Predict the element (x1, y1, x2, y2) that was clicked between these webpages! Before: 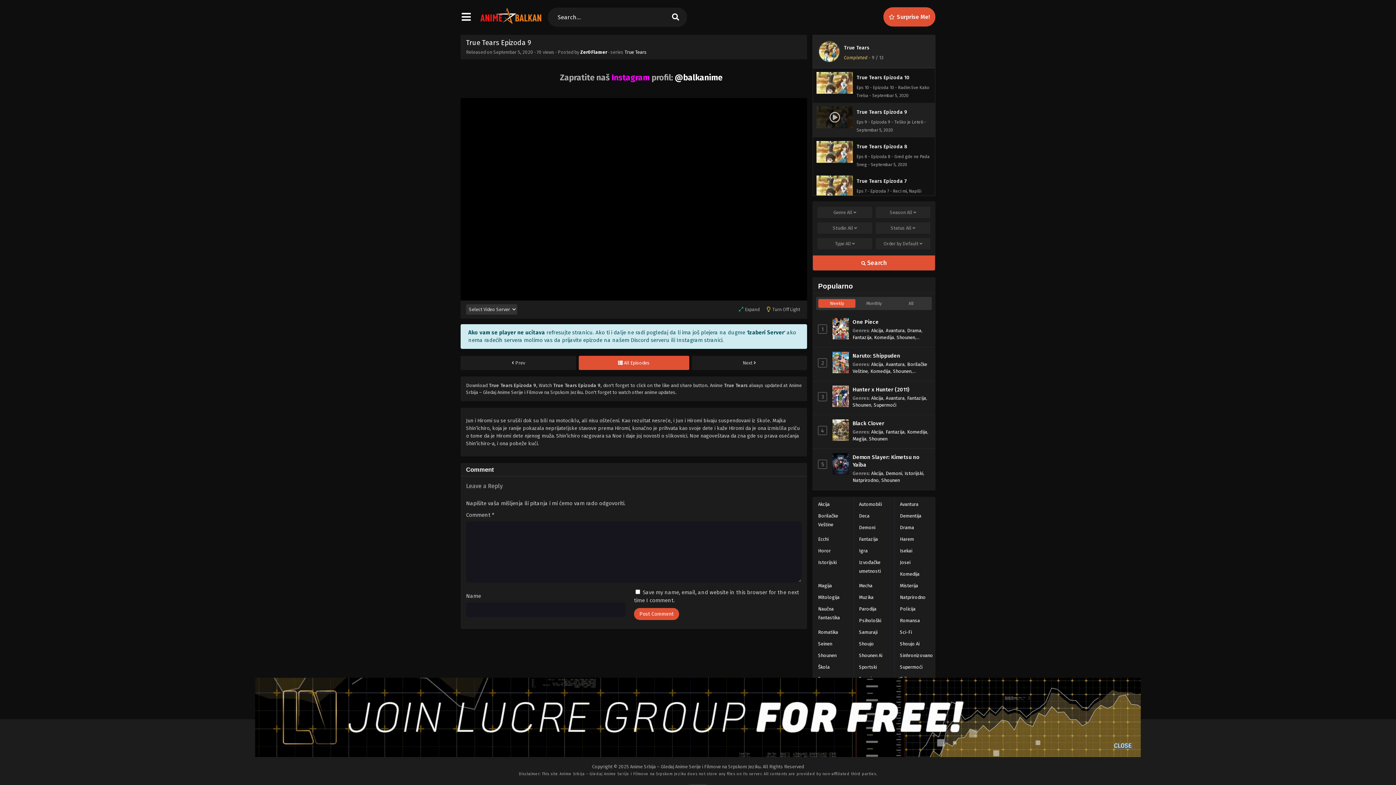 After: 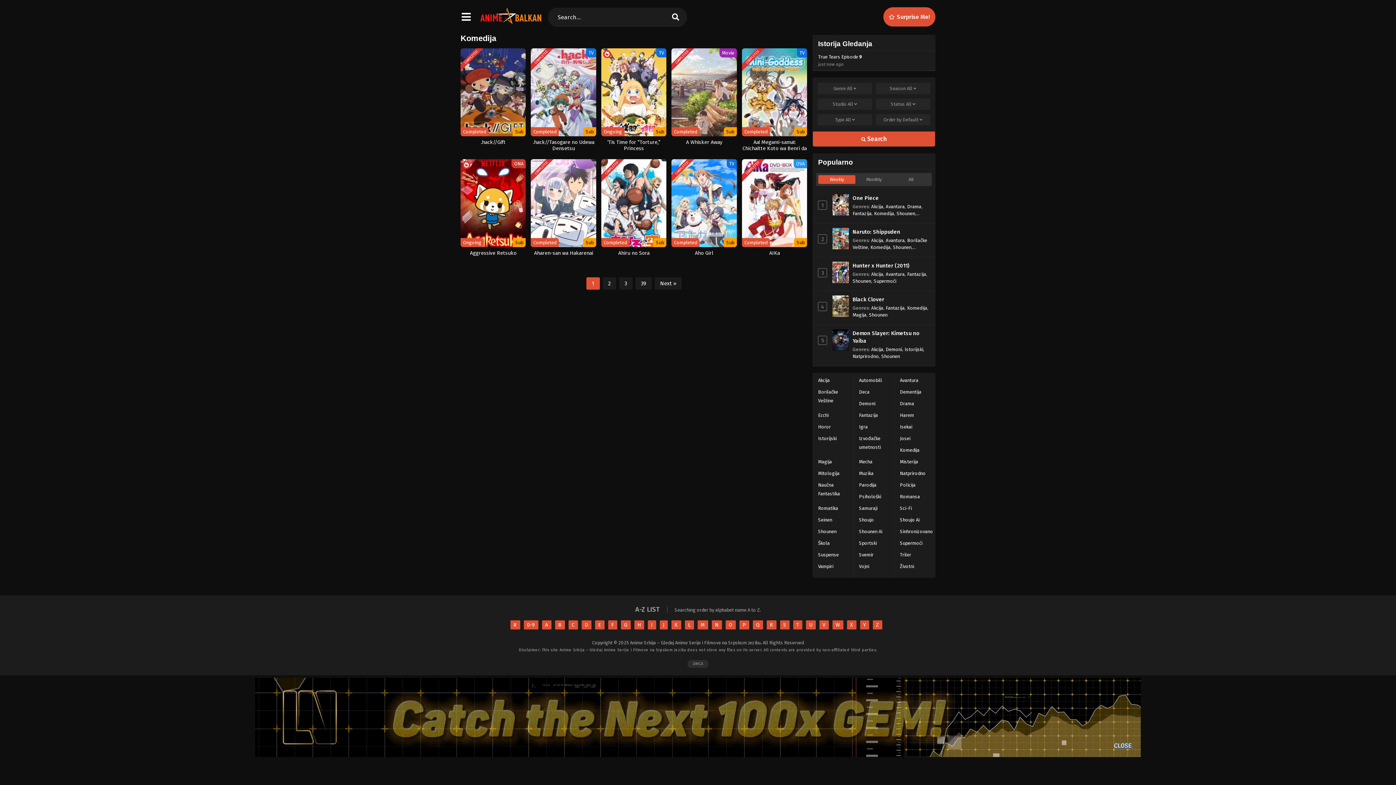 Action: label: Komedija bbox: (894, 568, 925, 580)